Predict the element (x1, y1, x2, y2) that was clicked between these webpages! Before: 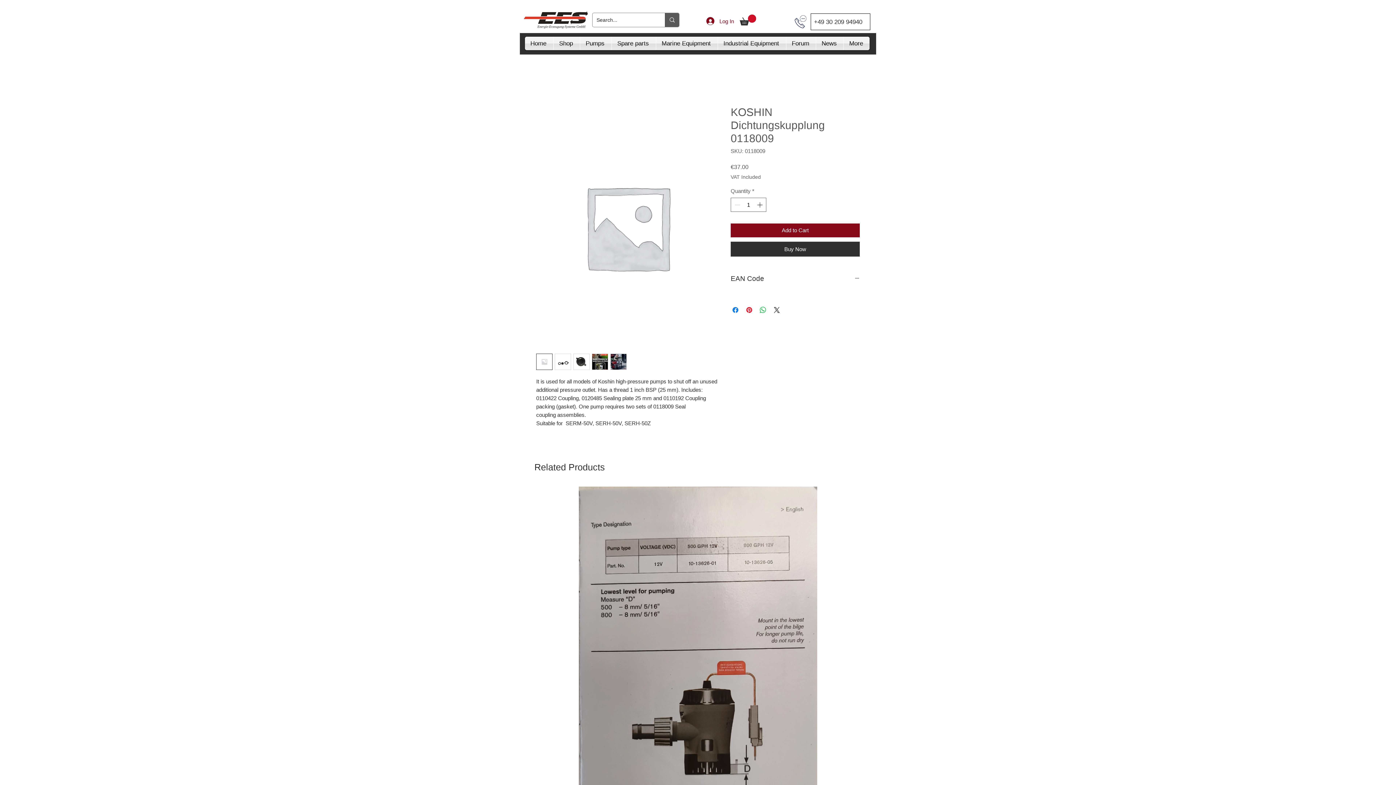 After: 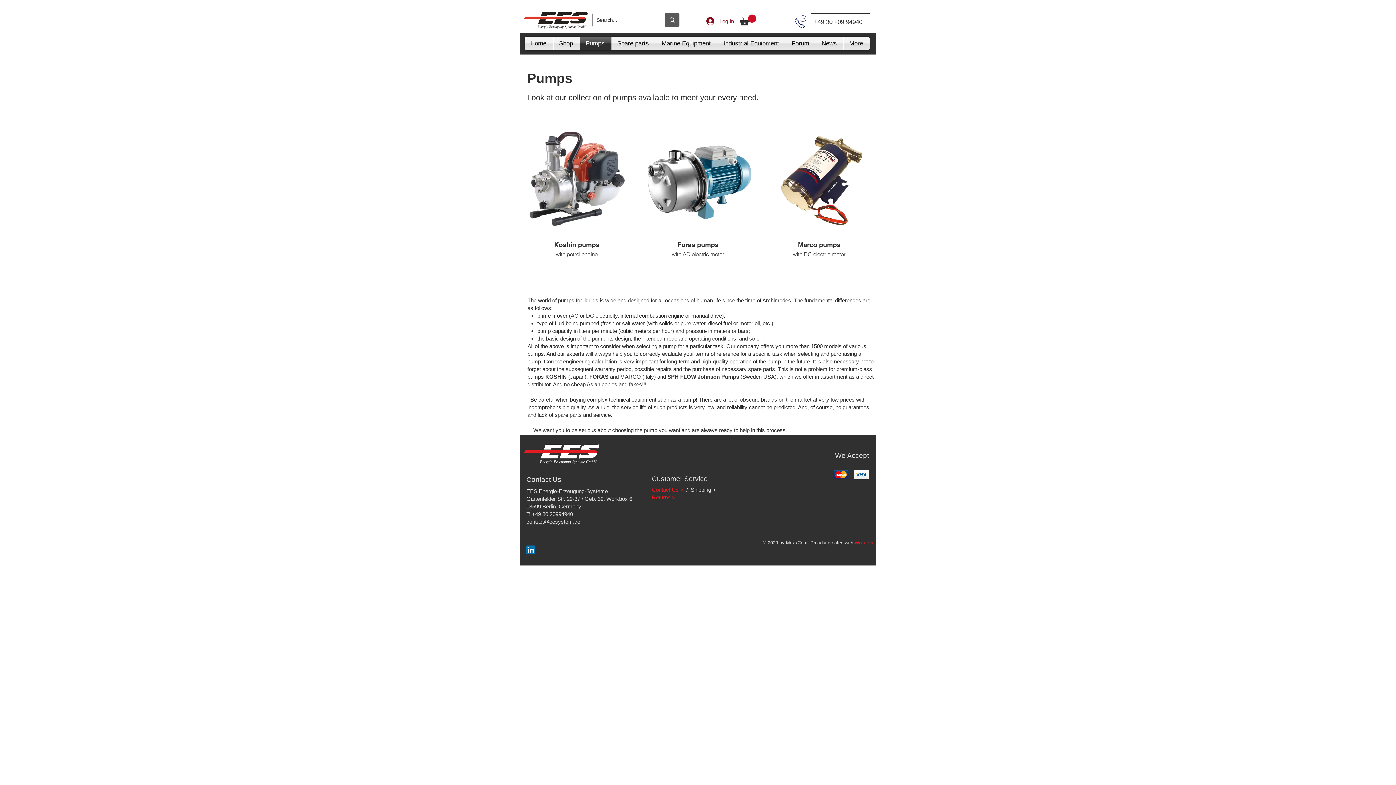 Action: label: Pumps bbox: (580, 36, 611, 50)